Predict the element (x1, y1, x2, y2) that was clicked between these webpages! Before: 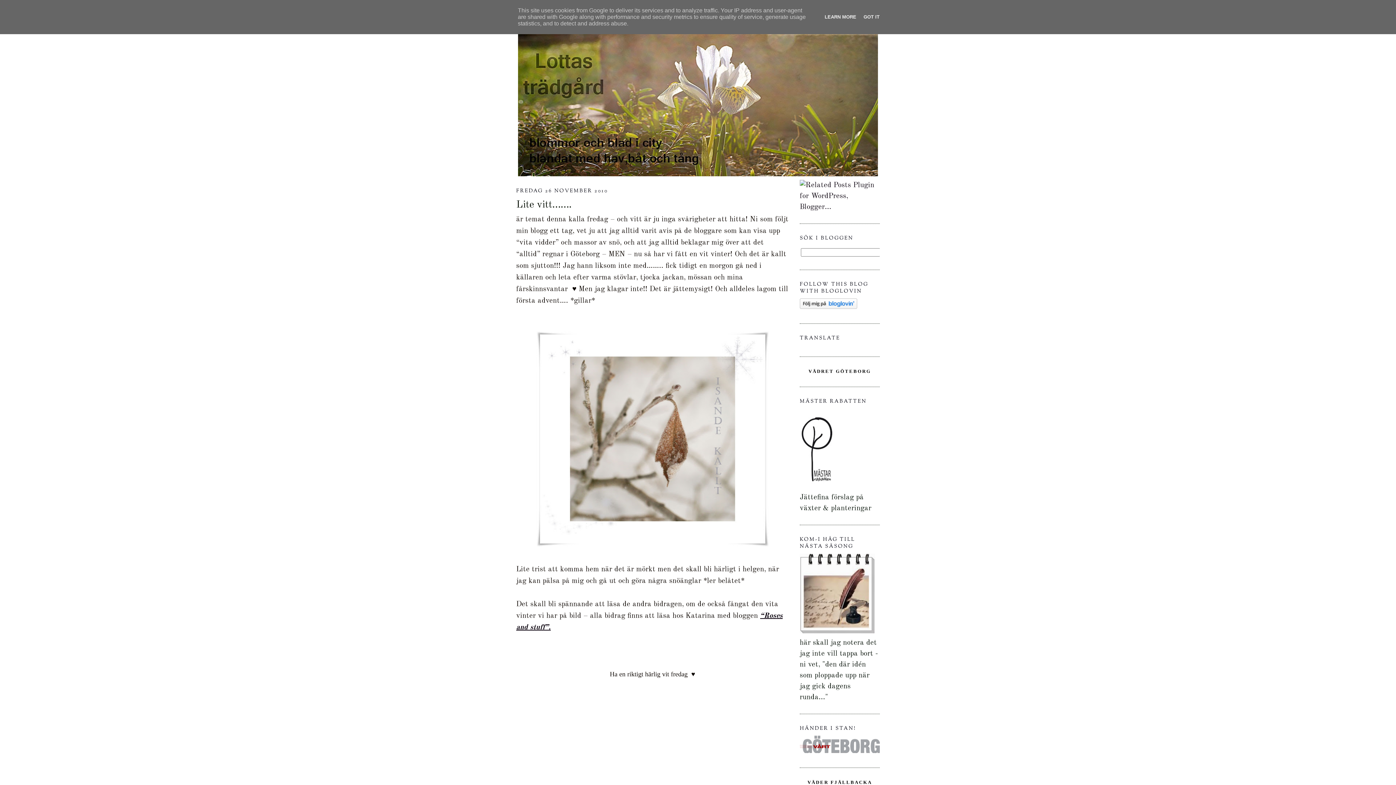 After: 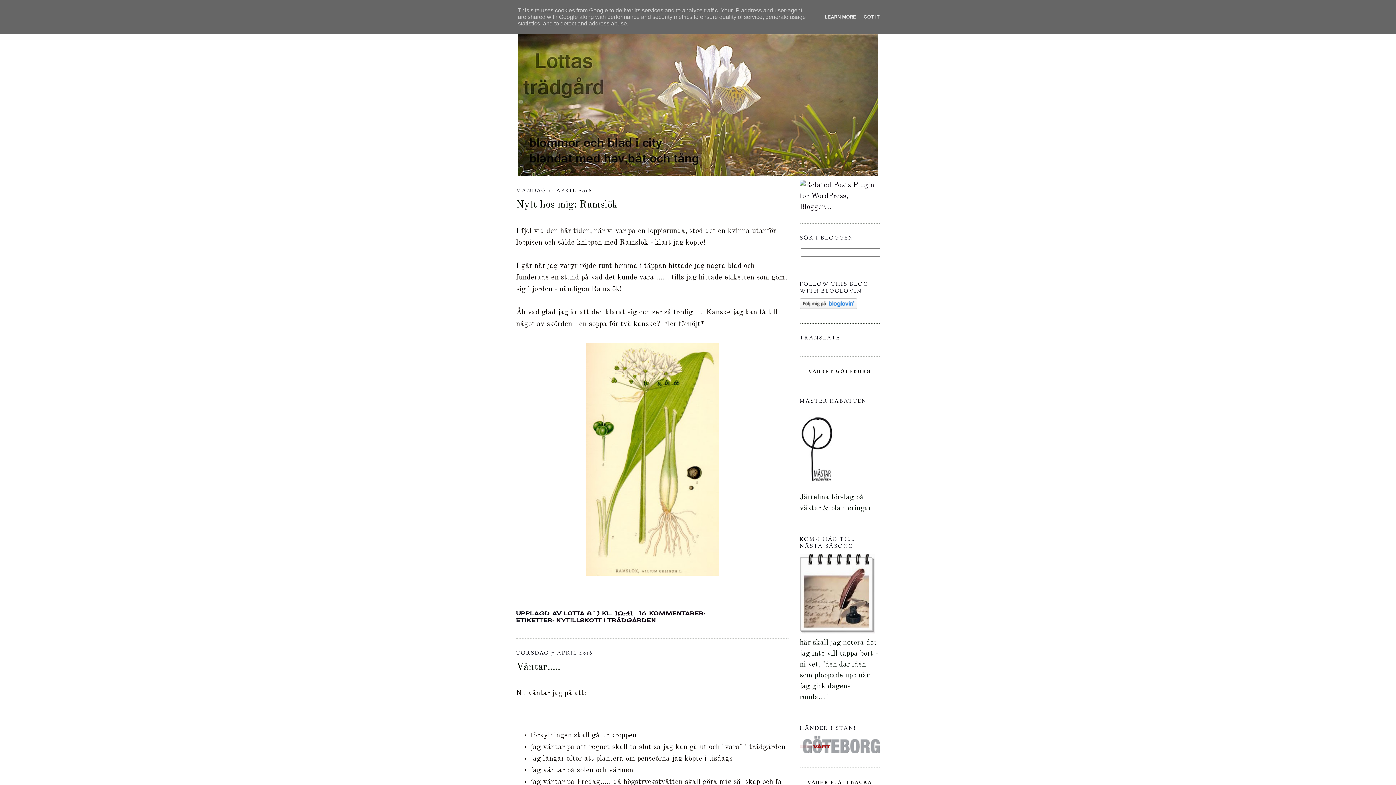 Action: bbox: (518, 16, 878, 176)